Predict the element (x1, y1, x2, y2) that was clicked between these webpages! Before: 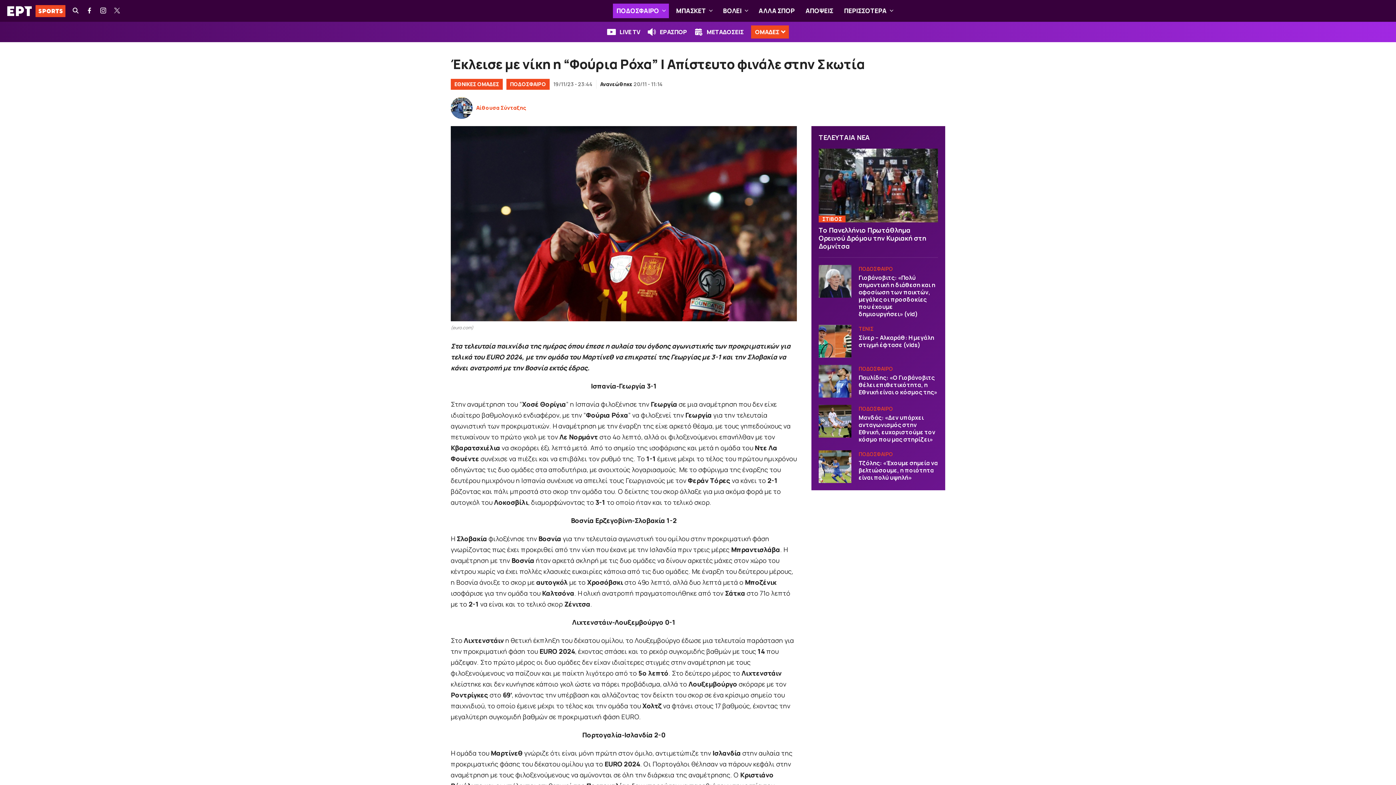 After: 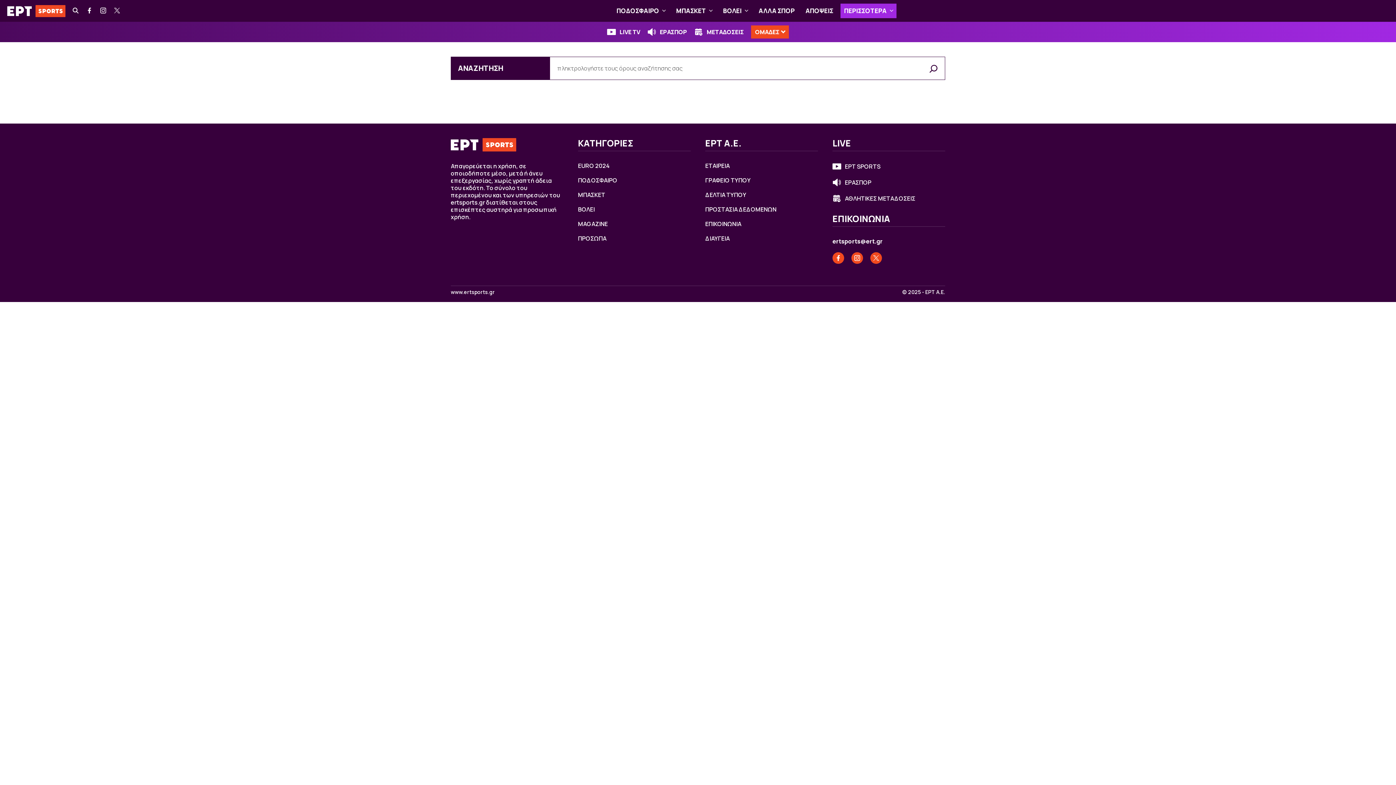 Action: bbox: (72, 5, 79, 16)